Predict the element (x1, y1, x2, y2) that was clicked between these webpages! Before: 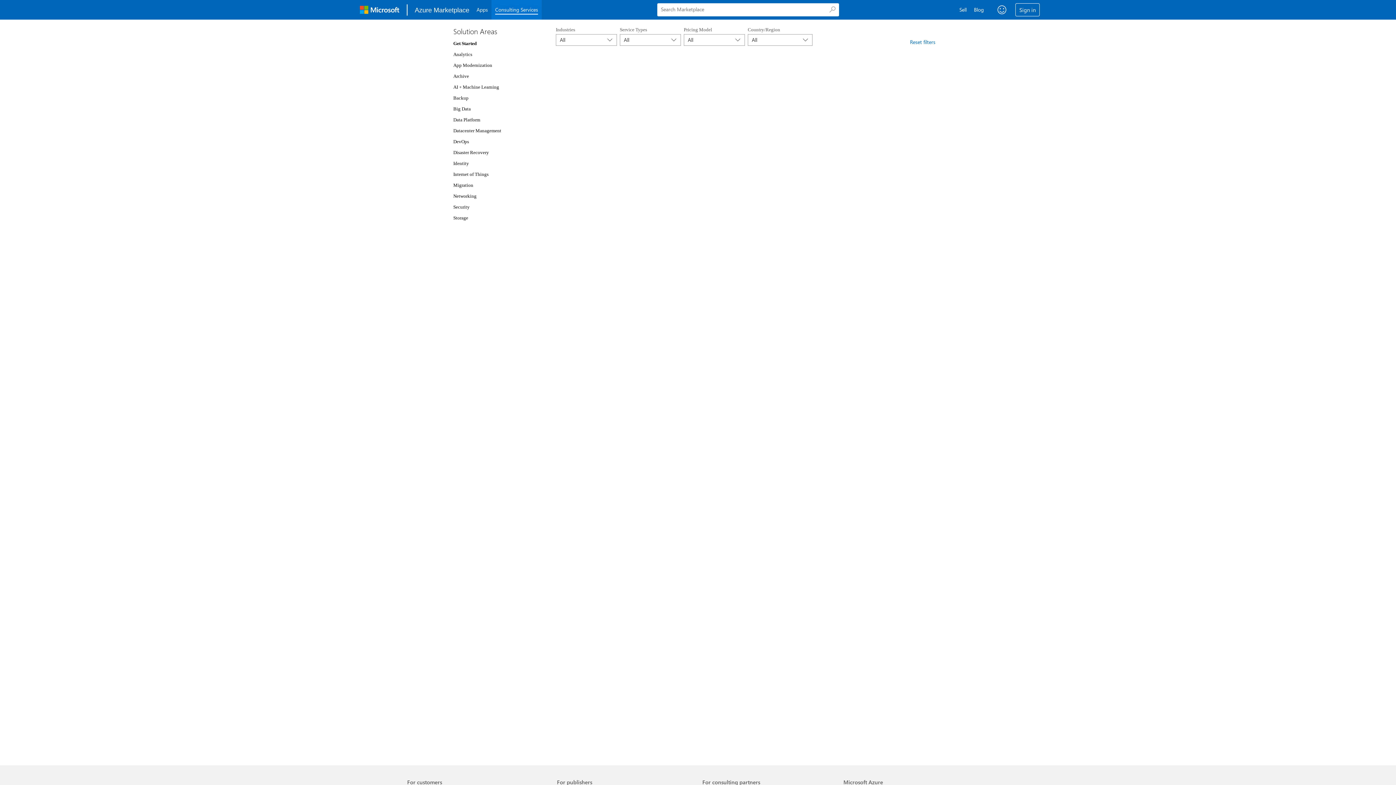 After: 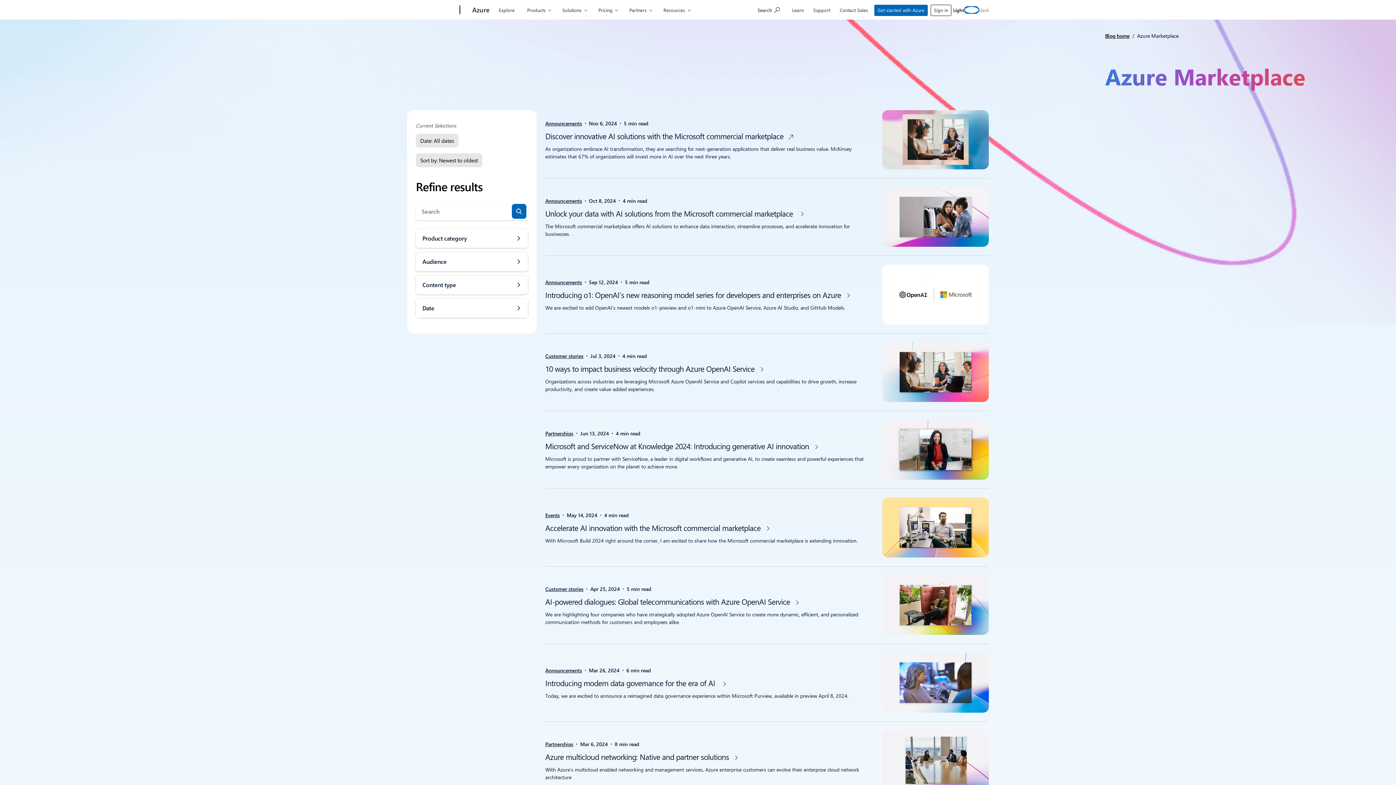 Action: bbox: (983, 0, 1000, 19) label: Blog